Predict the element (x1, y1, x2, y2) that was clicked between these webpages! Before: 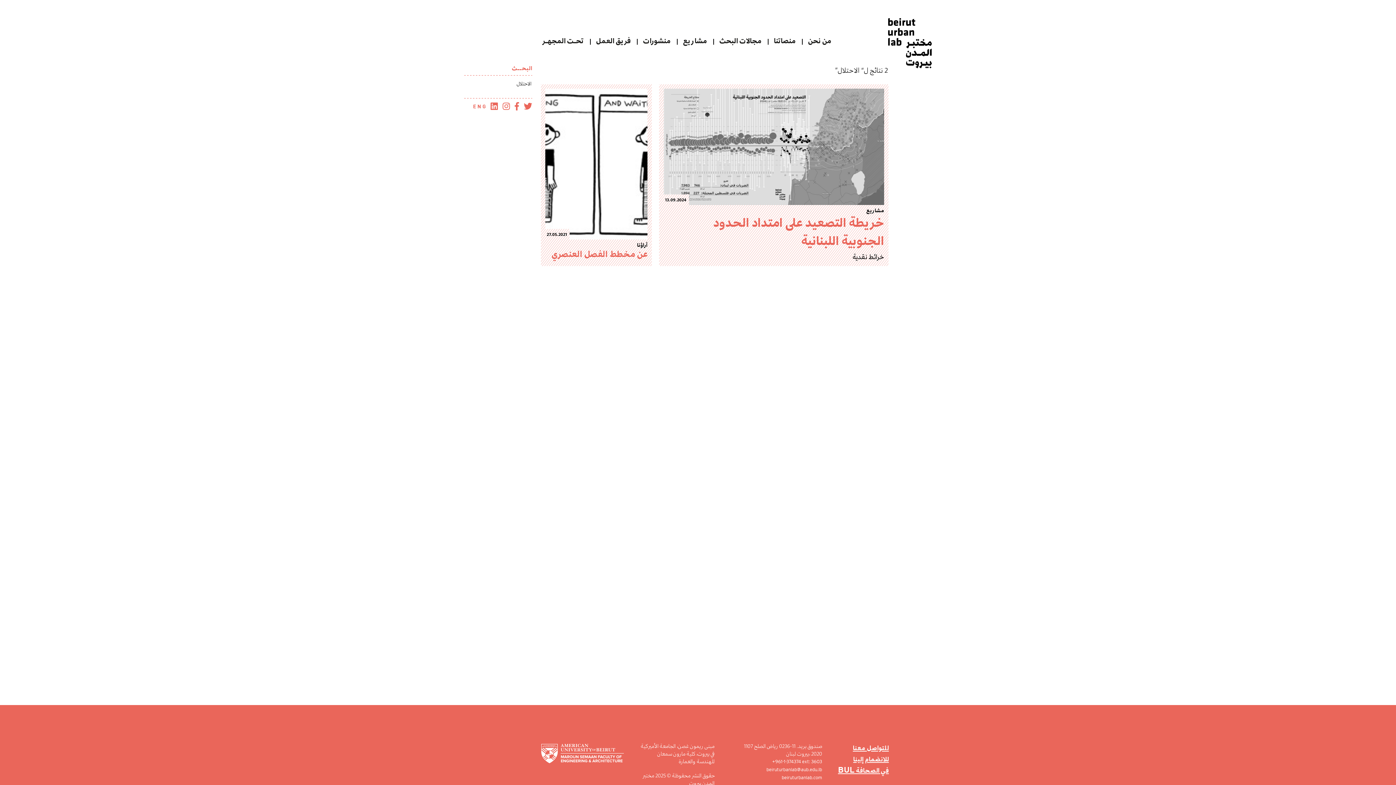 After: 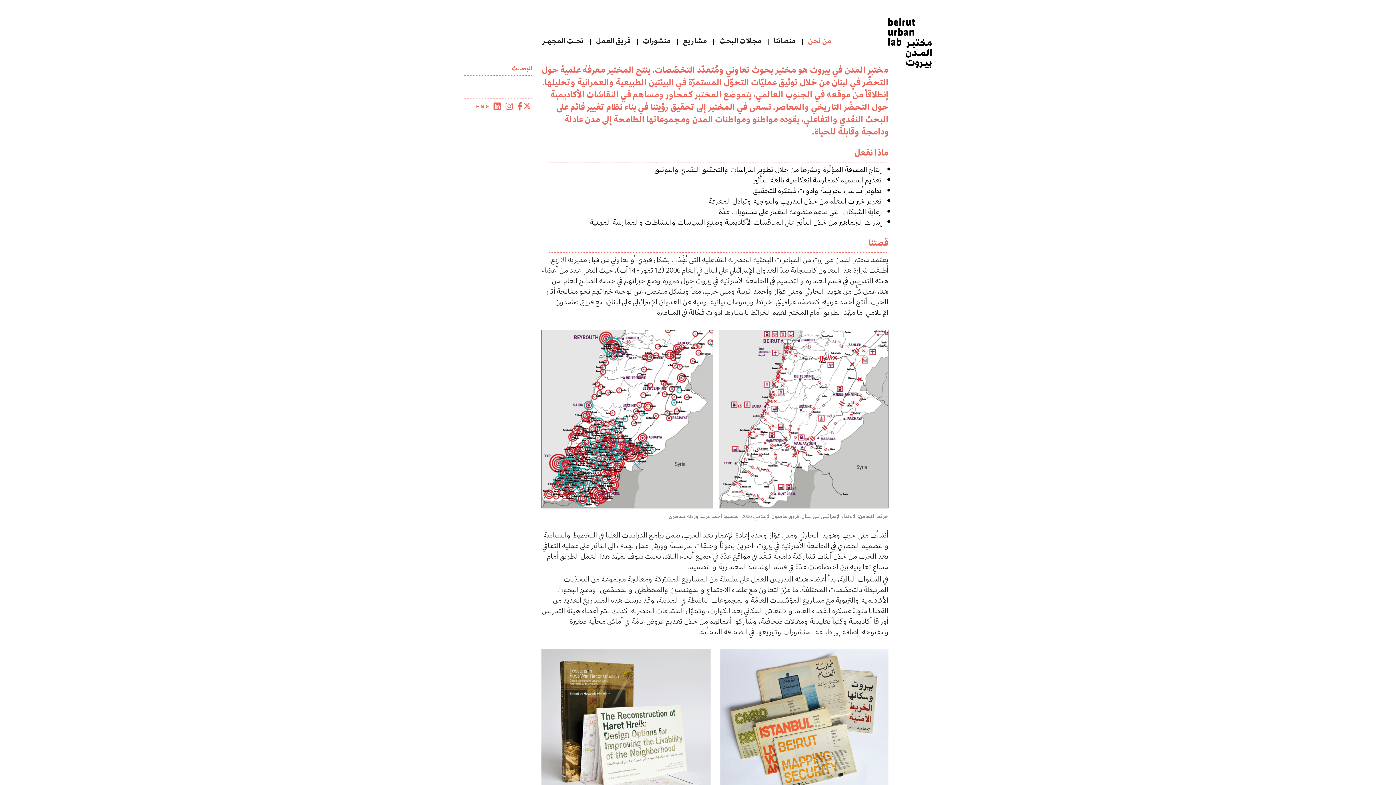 Action: label: للتواصل معنا bbox: (853, 742, 889, 753)